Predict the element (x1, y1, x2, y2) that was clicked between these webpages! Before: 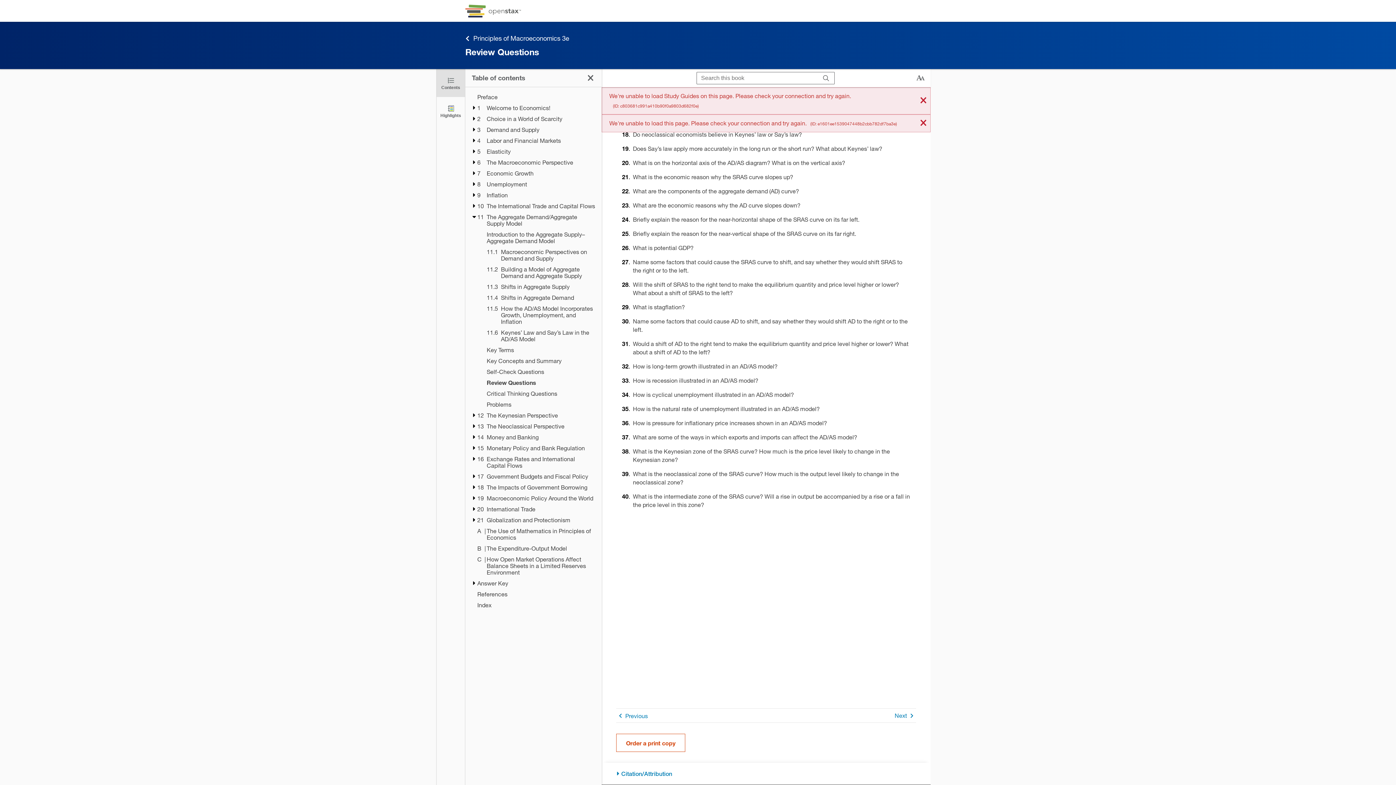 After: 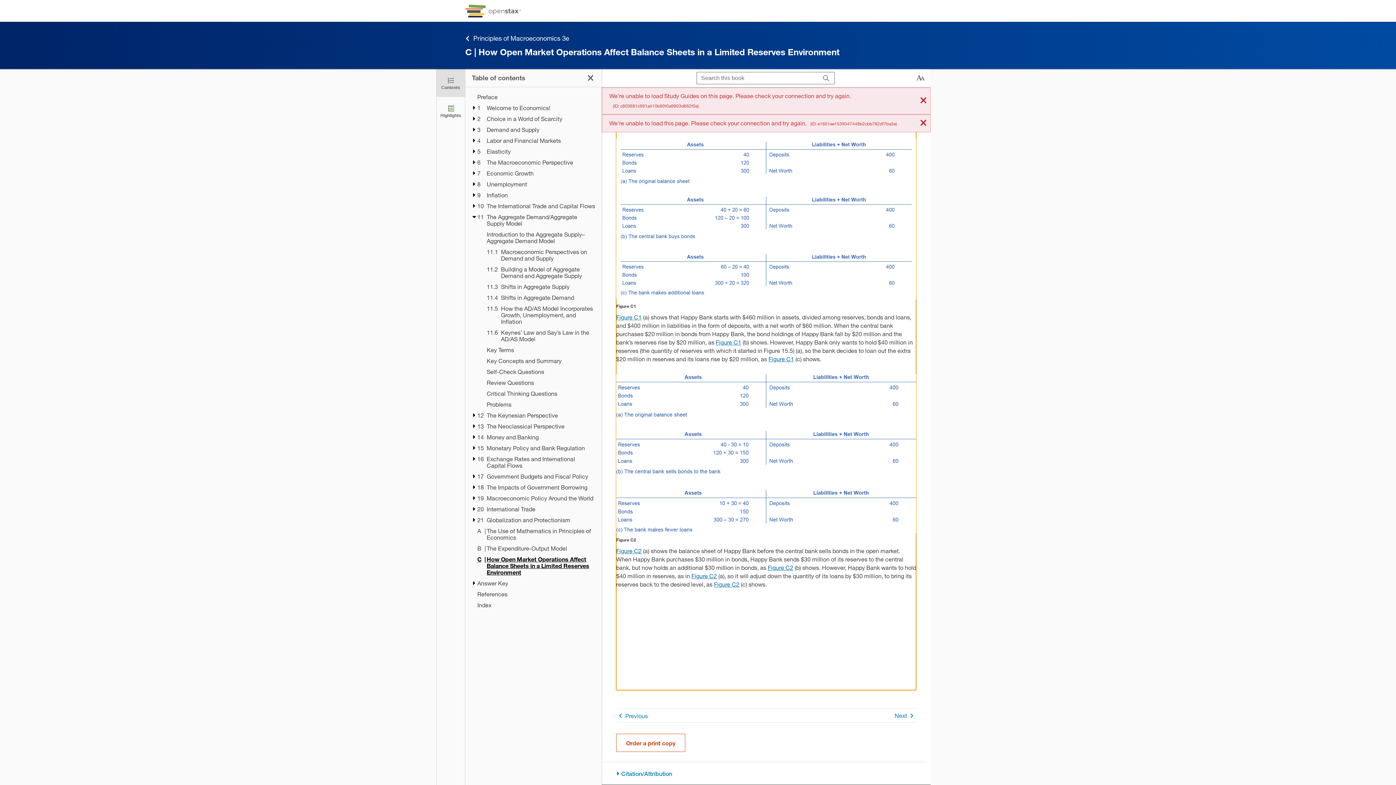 Action: label: C
|
How Open Market Operations Affect Balance Sheets in a Limited Reserves Environment bbox: (477, 556, 595, 576)